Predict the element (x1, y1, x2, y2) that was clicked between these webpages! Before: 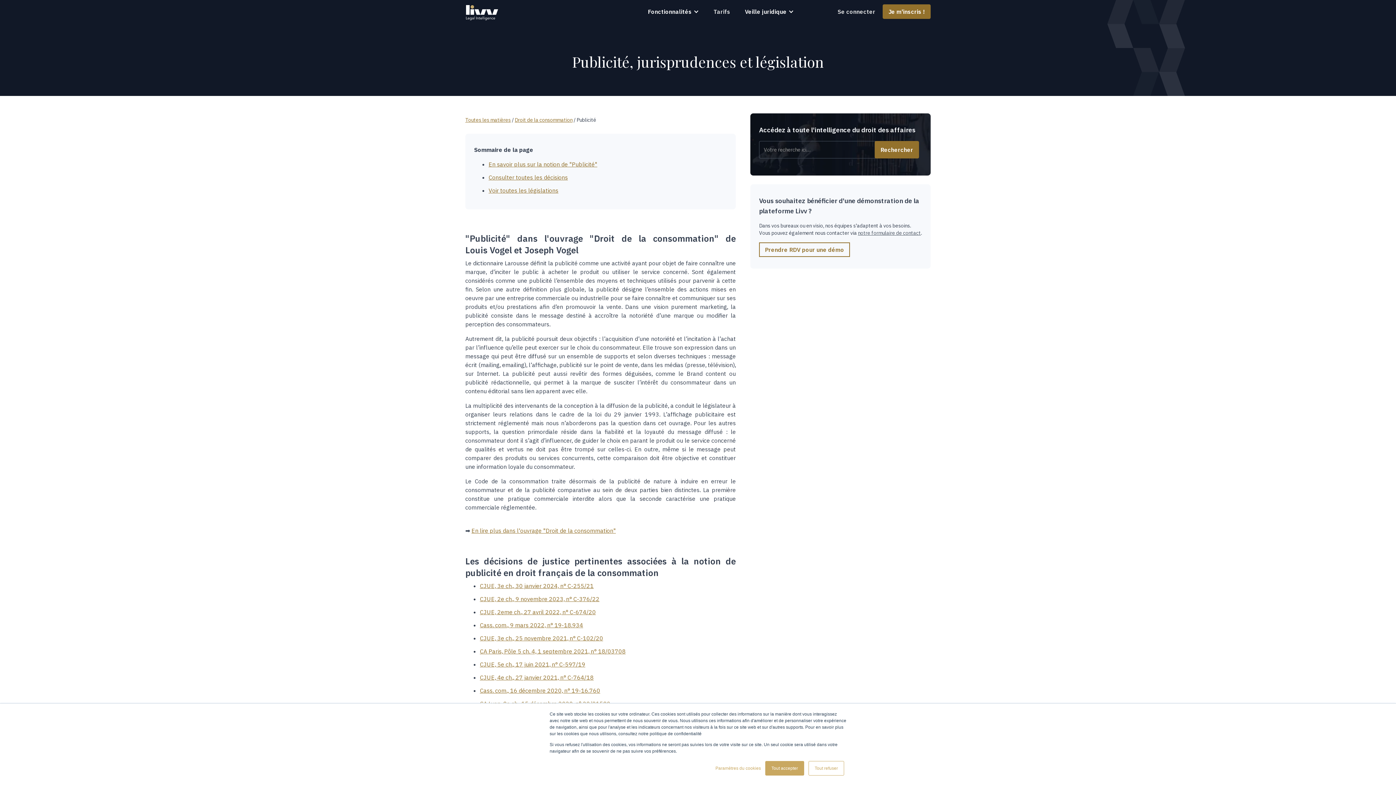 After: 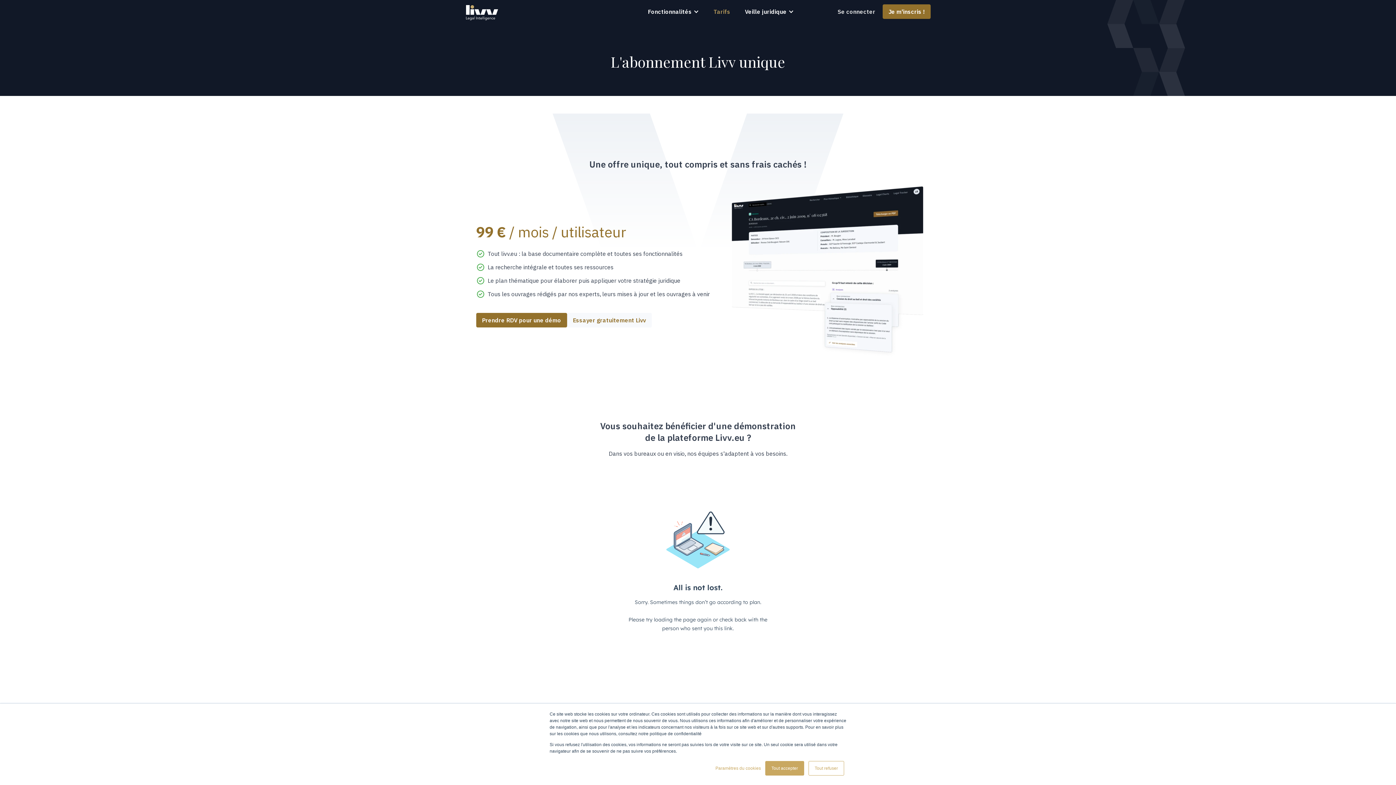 Action: label: Tarifs bbox: (706, 0, 737, 23)